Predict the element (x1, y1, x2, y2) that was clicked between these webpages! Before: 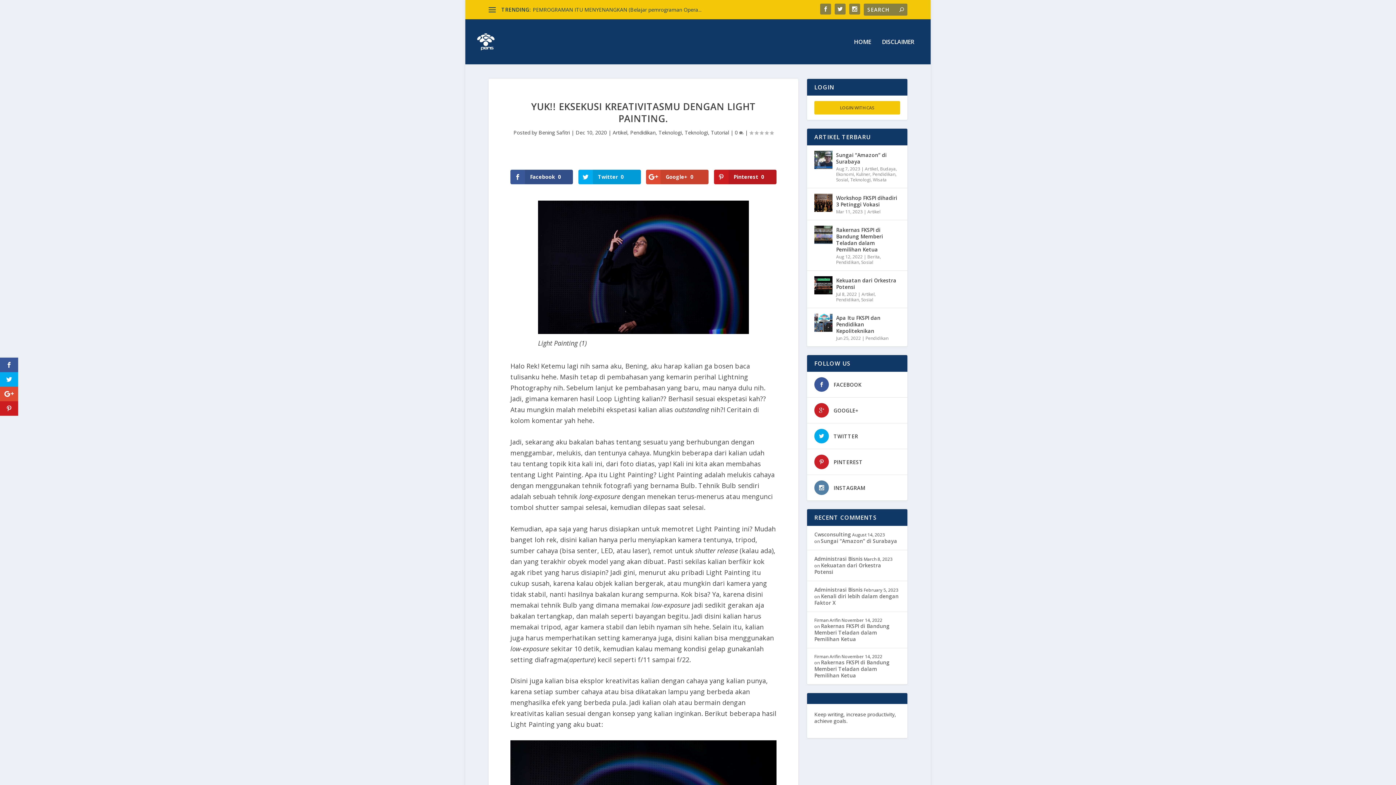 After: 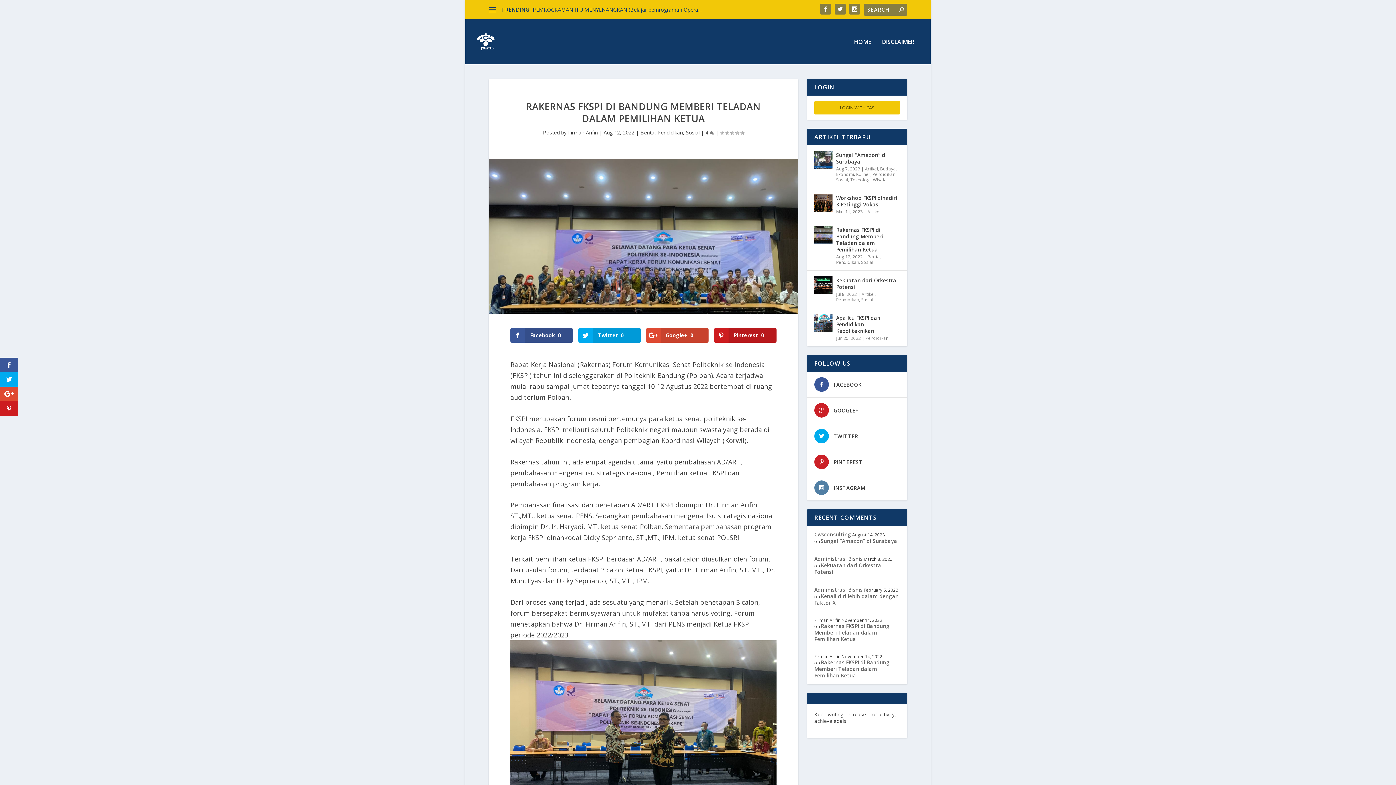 Action: label: Rakernas FKSPI di Bandung Memberi Teladan dalam Pemilihan Ketua bbox: (836, 225, 900, 254)